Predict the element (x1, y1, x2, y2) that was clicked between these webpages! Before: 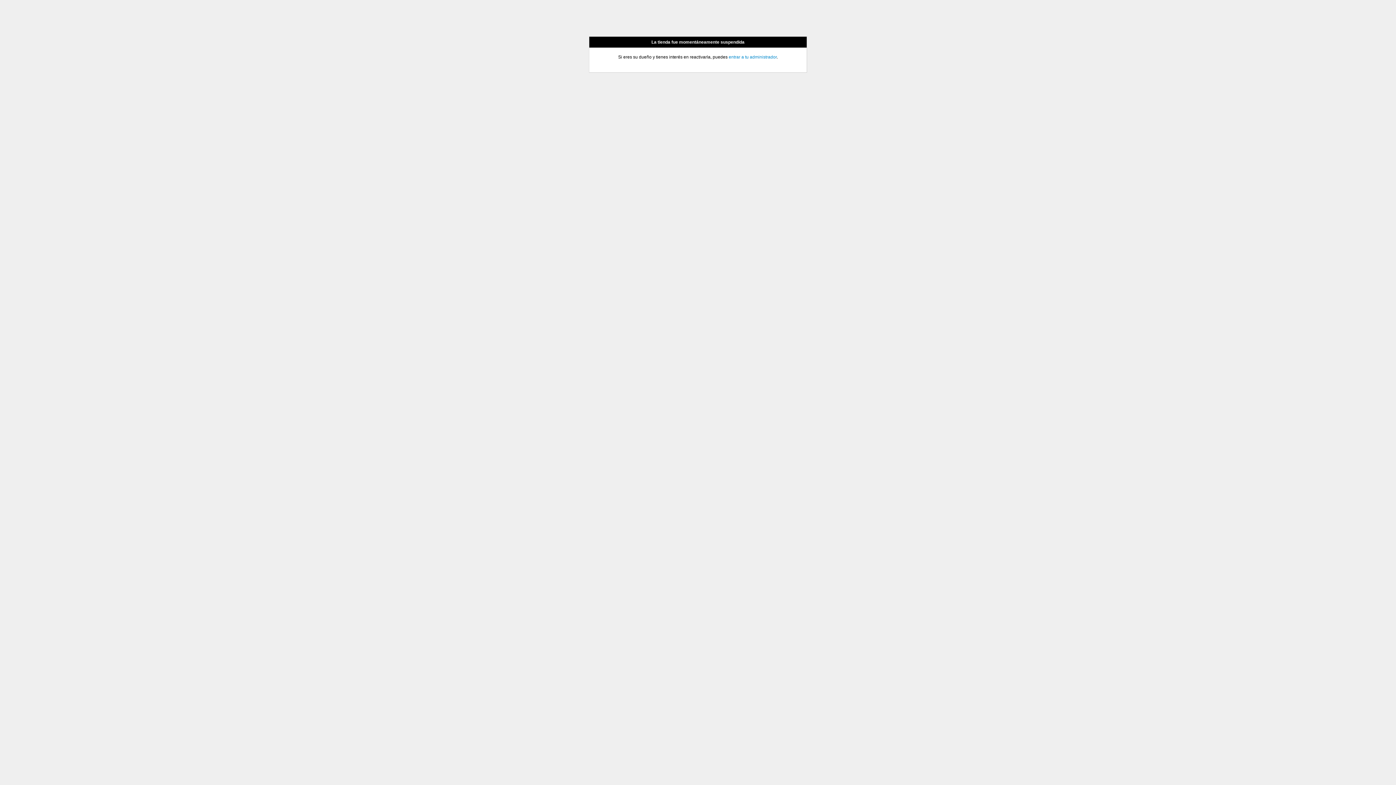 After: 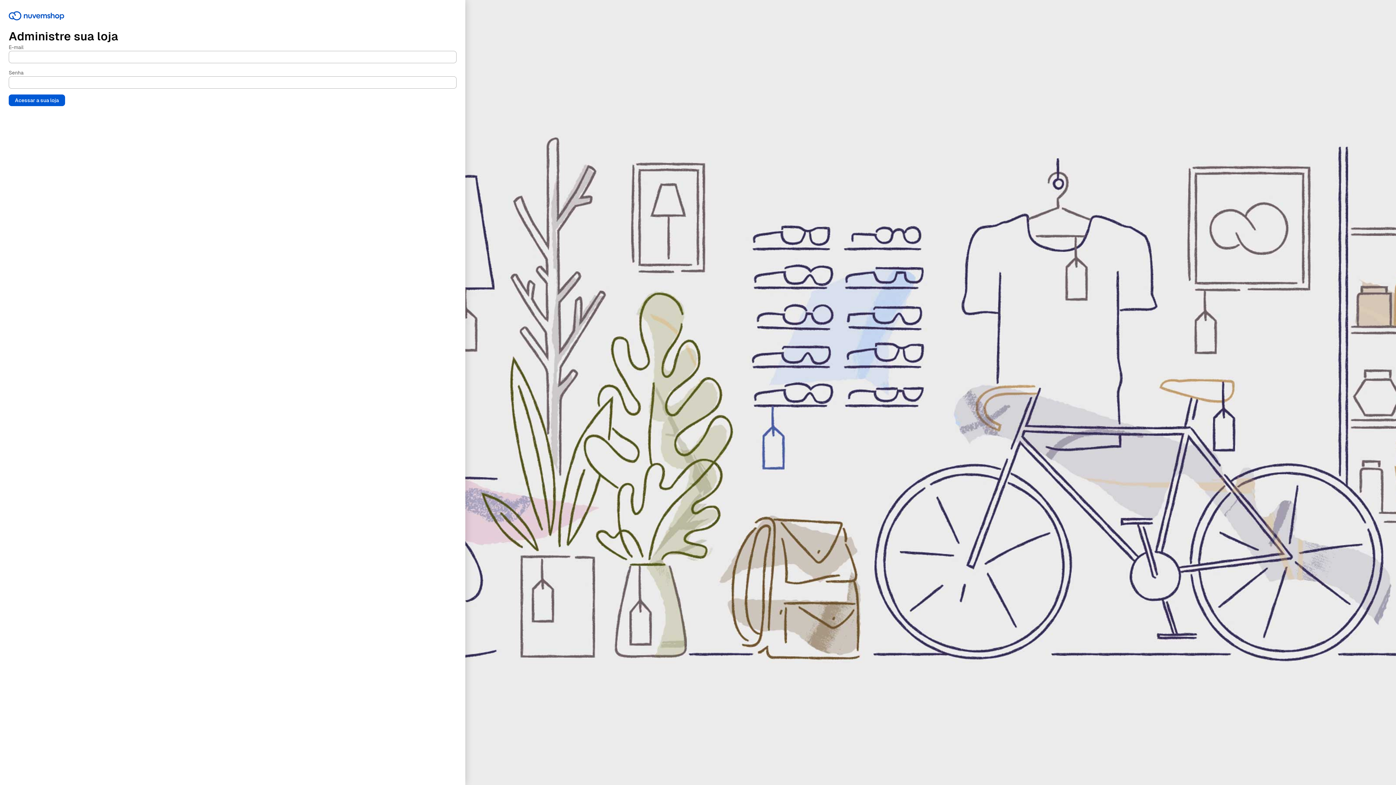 Action: label: entrar a tu administrador bbox: (728, 54, 776, 59)